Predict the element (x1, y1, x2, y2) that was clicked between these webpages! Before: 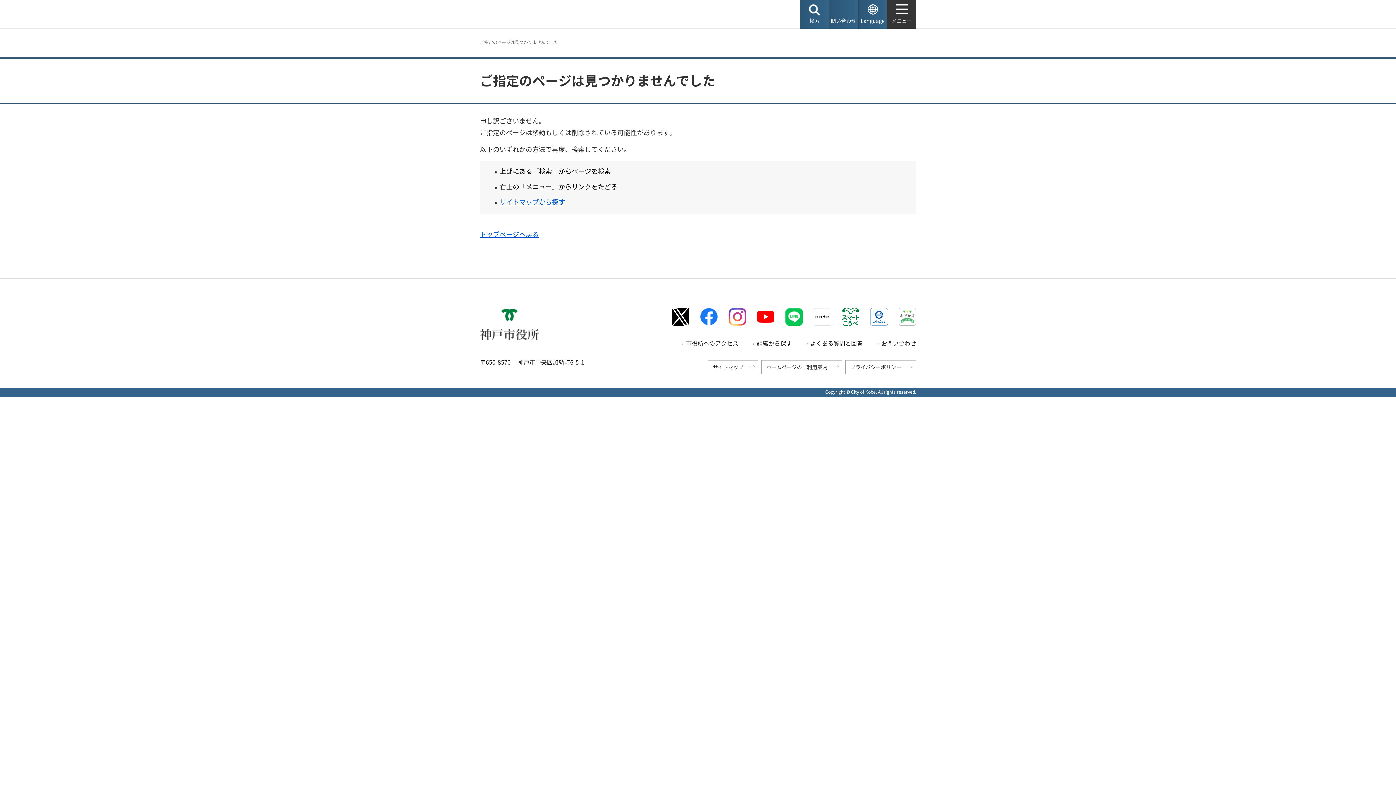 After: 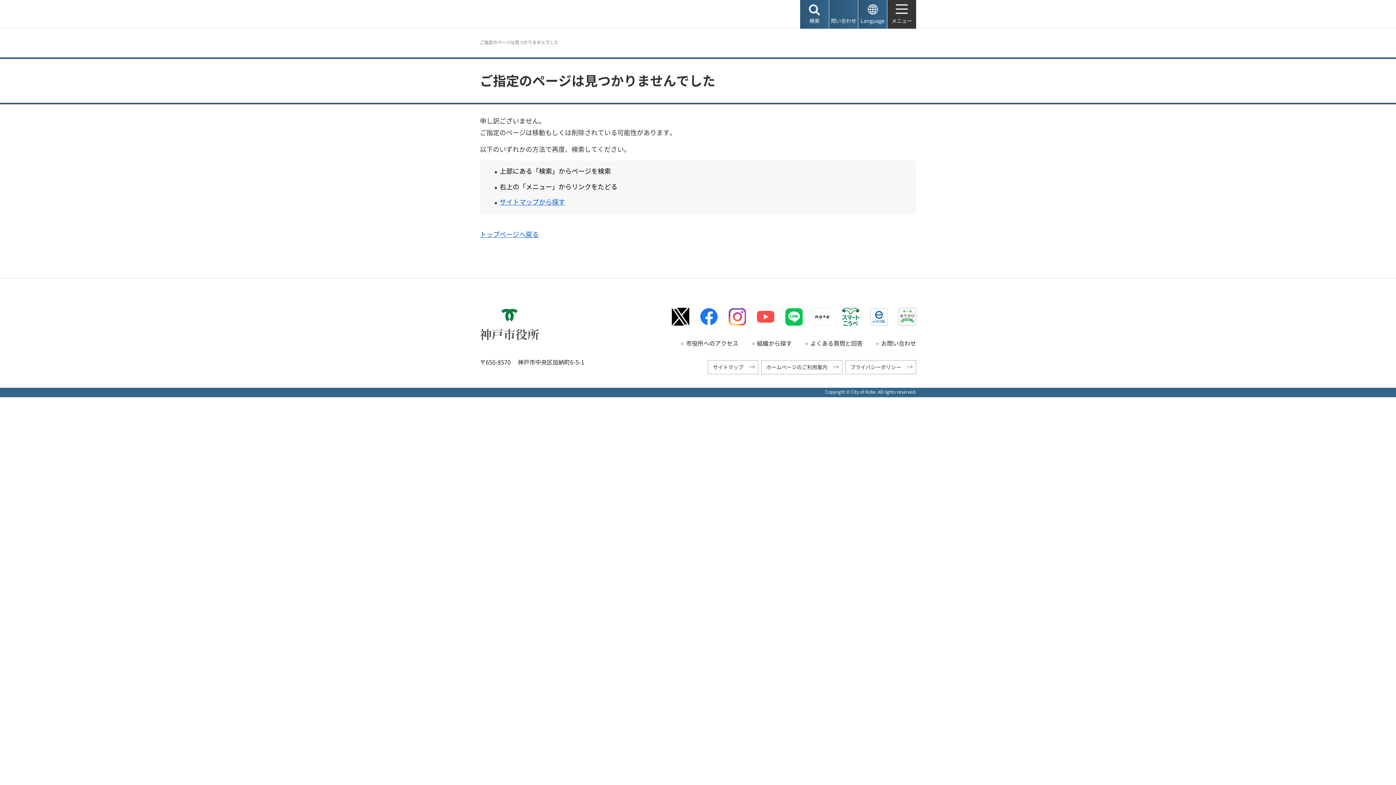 Action: bbox: (757, 310, 774, 323) label: Youtubeロゴマーク（外部リンク）（別ウィンドウで開きます）